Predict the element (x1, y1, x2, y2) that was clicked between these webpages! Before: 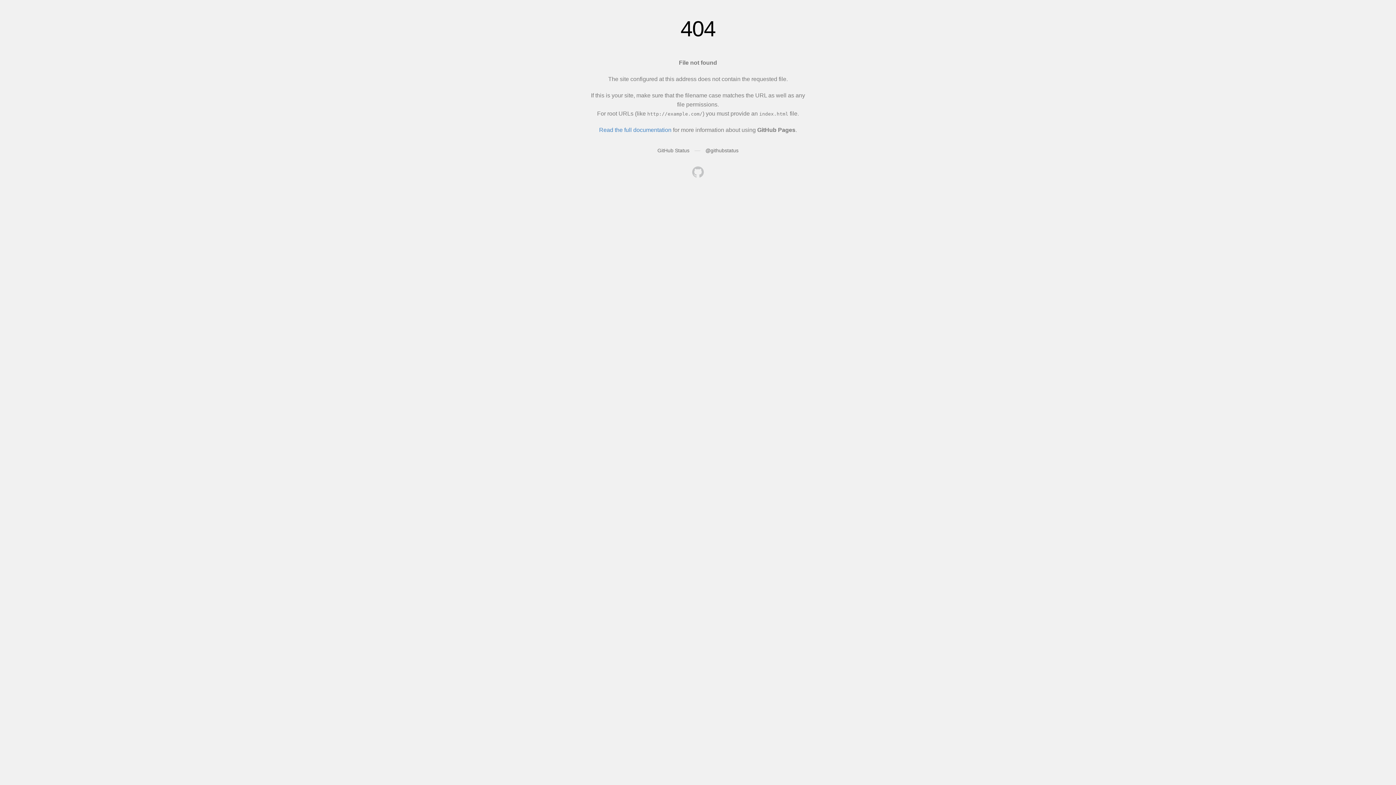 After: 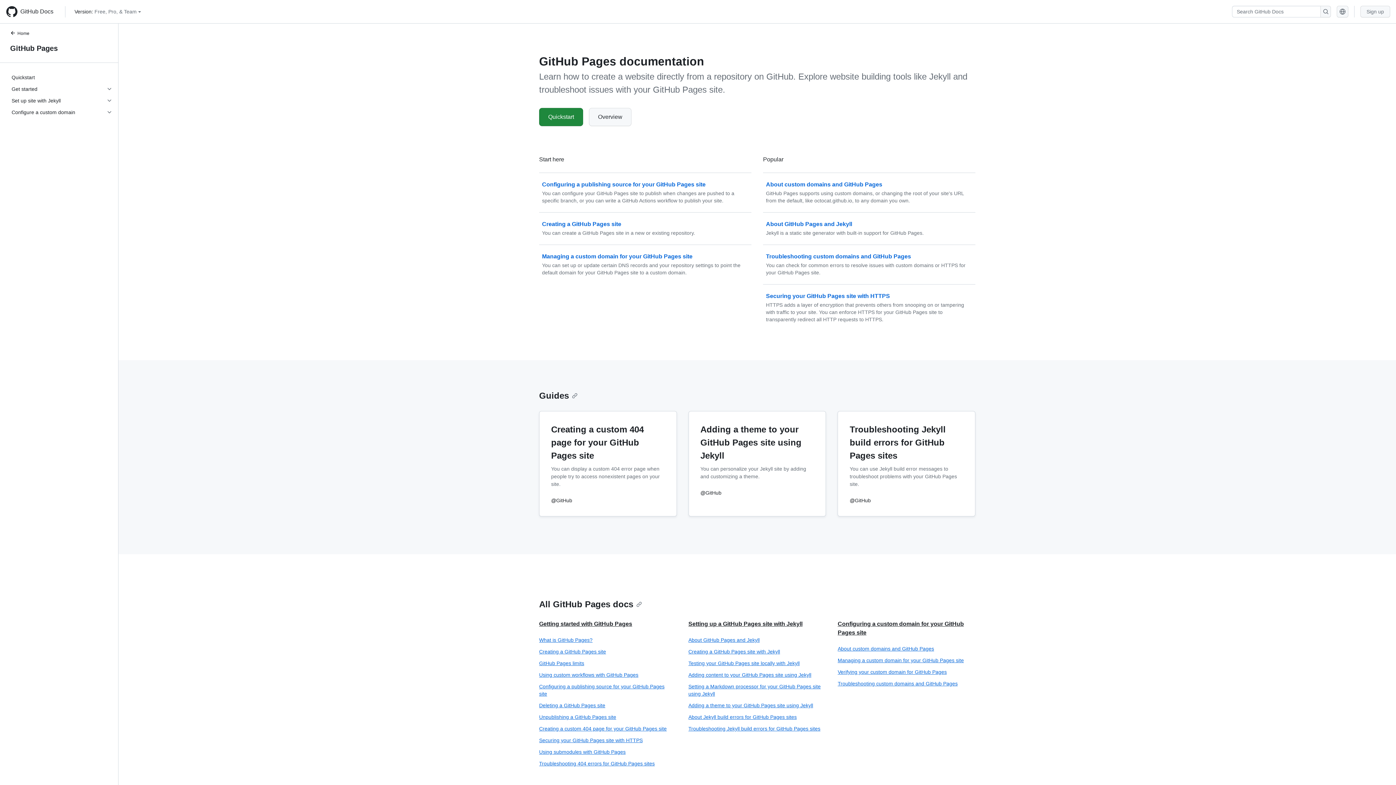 Action: label: Read the full documentation bbox: (599, 126, 671, 133)